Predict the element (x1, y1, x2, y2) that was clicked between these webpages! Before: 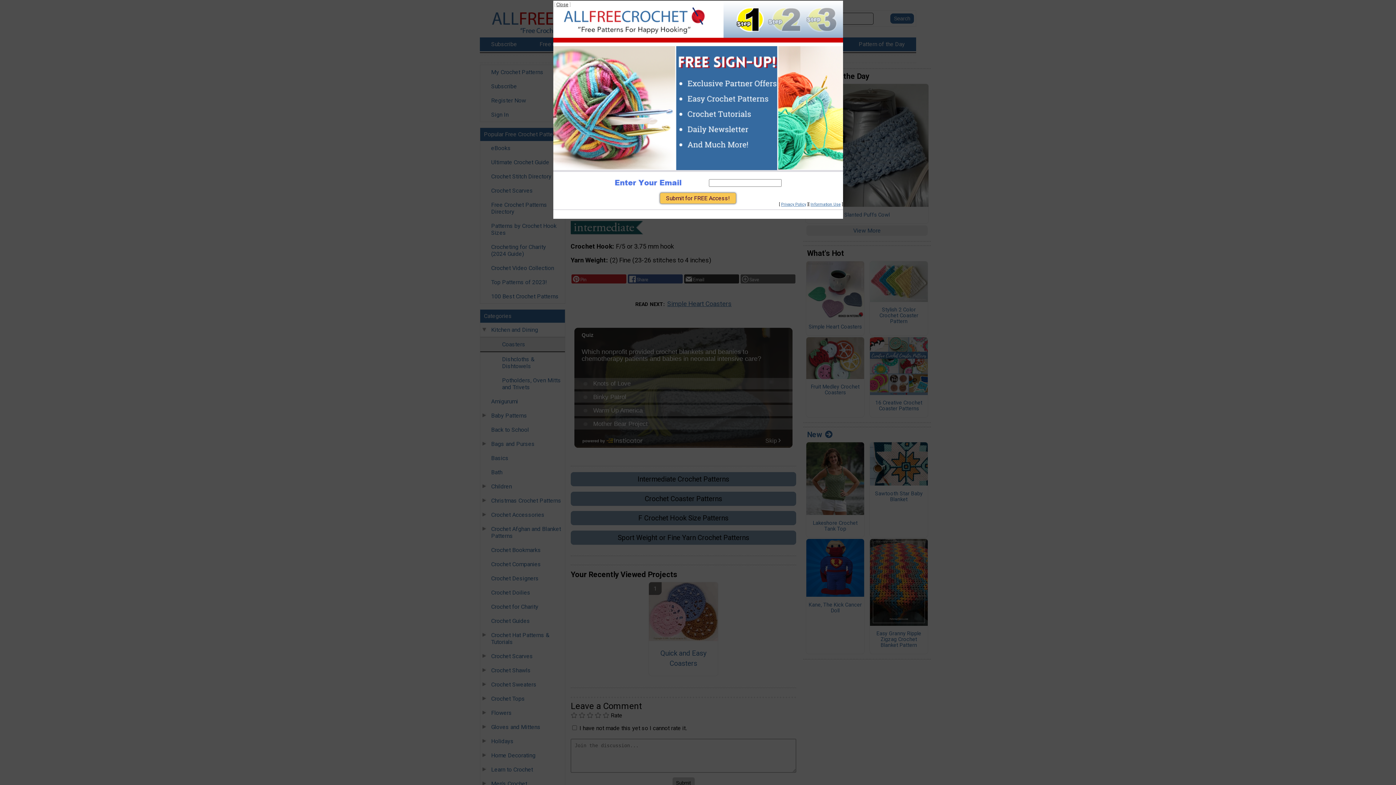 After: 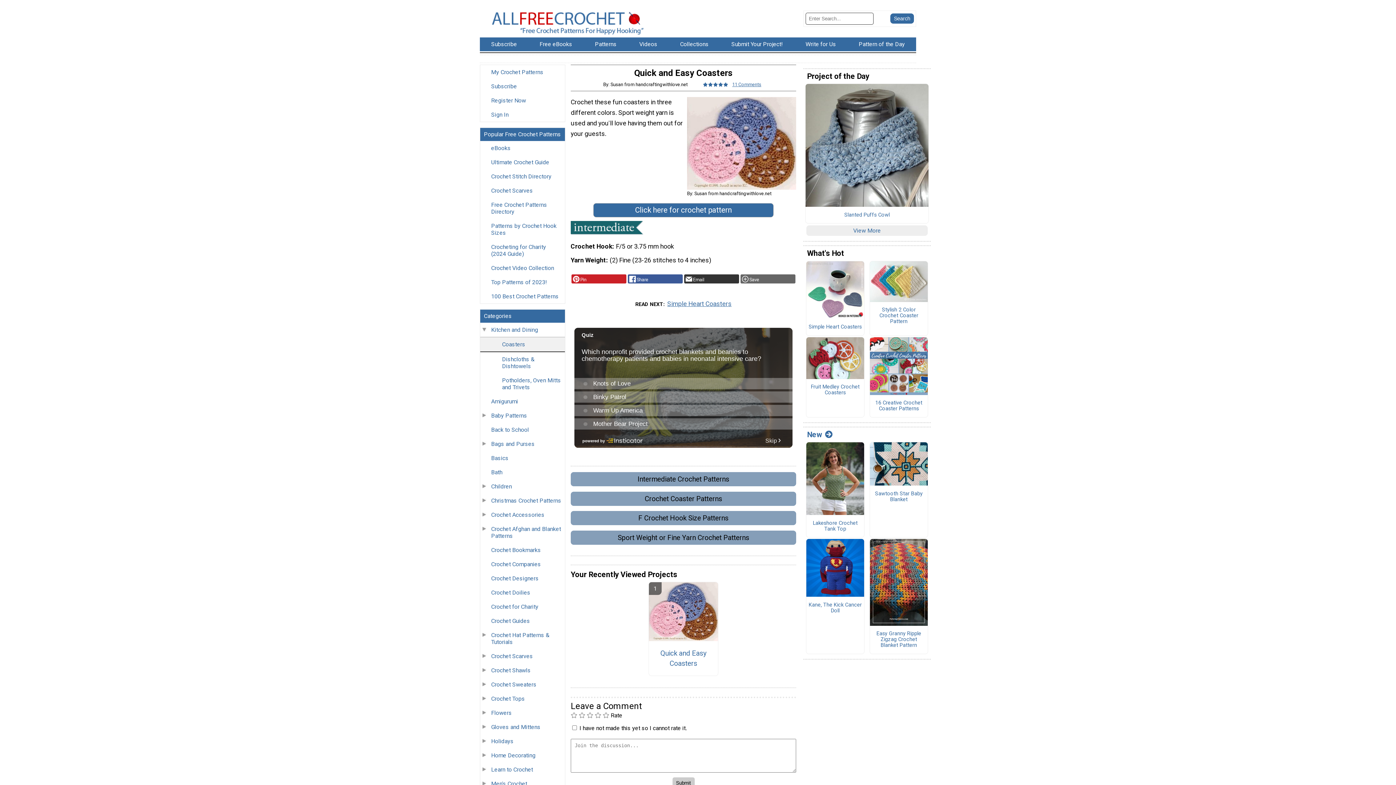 Action: label: Close bbox: (556, 1, 568, 7)